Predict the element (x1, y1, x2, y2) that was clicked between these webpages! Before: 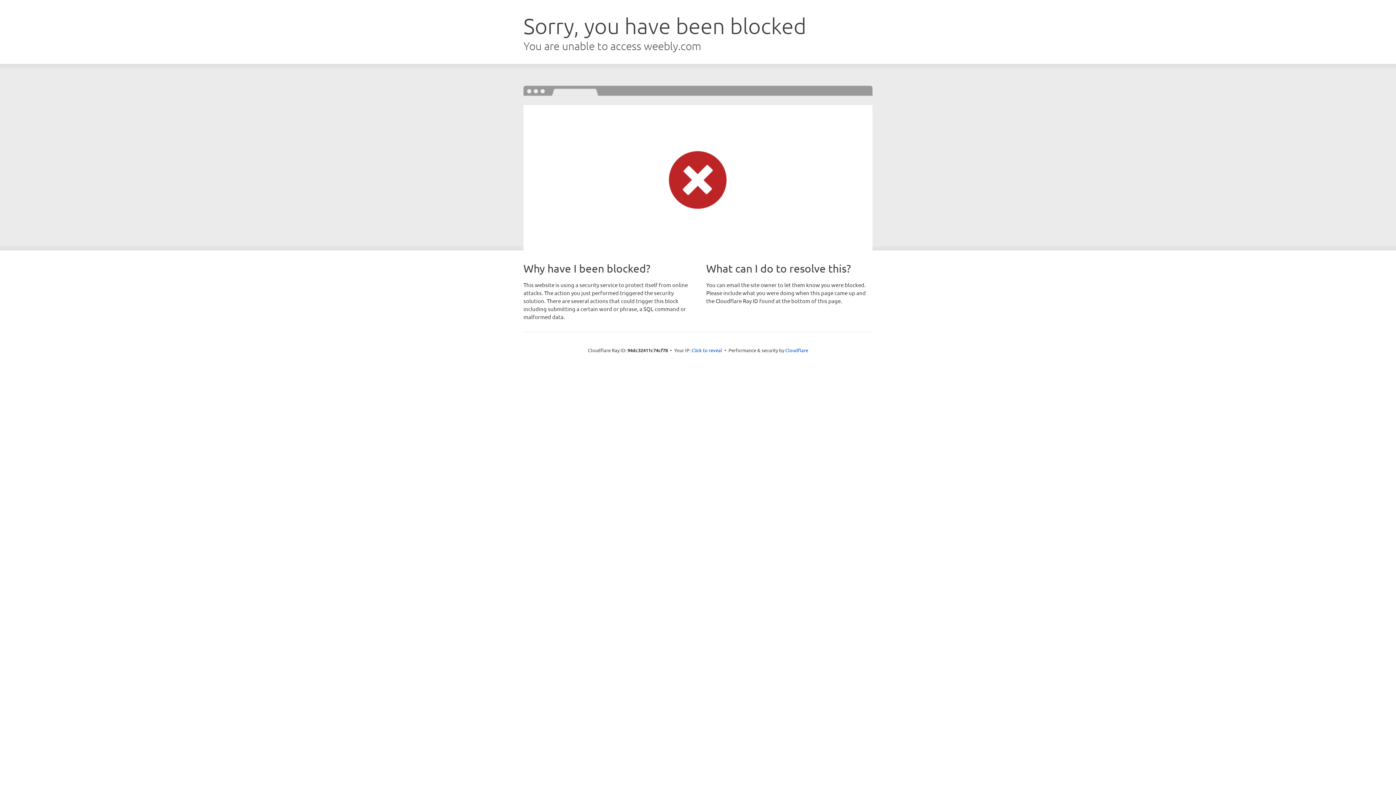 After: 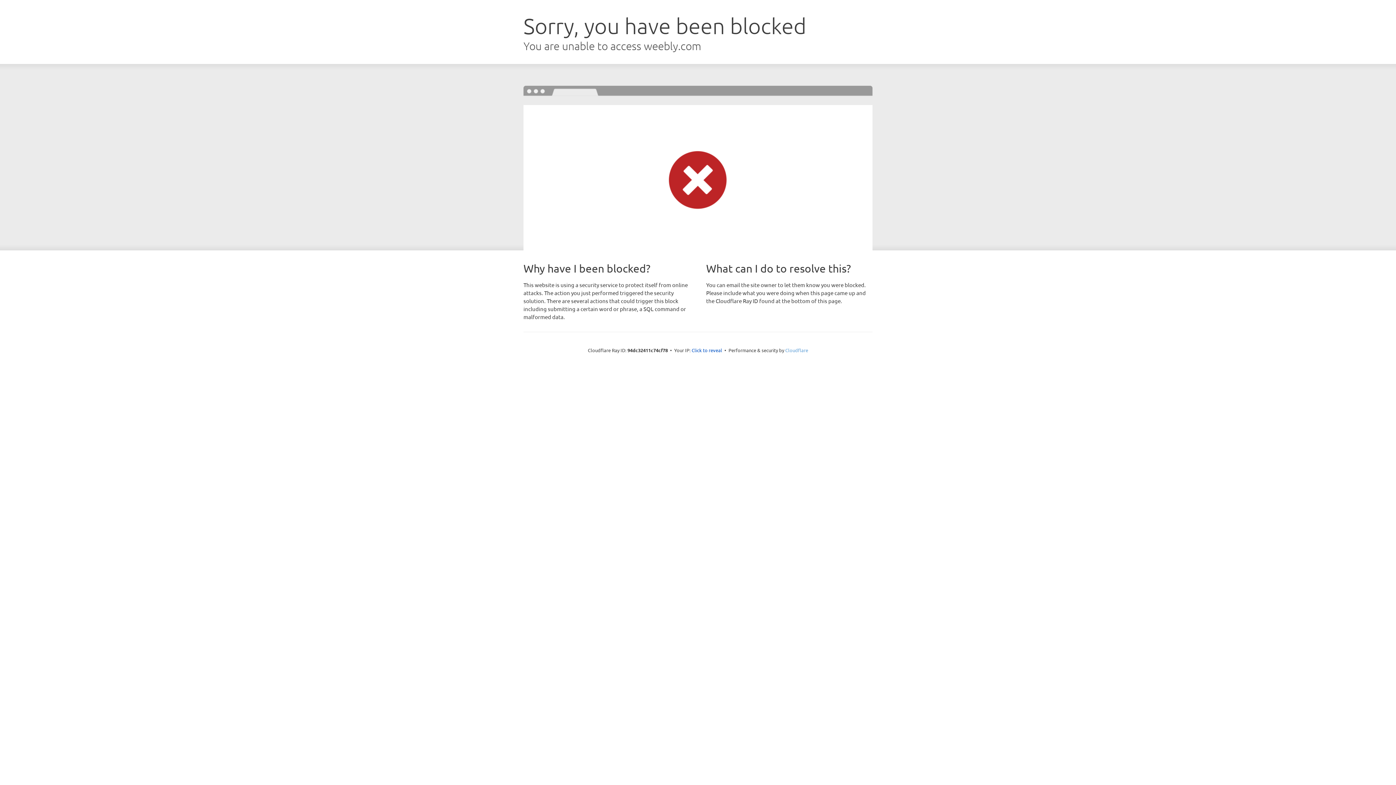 Action: bbox: (785, 347, 808, 353) label: Cloudflare